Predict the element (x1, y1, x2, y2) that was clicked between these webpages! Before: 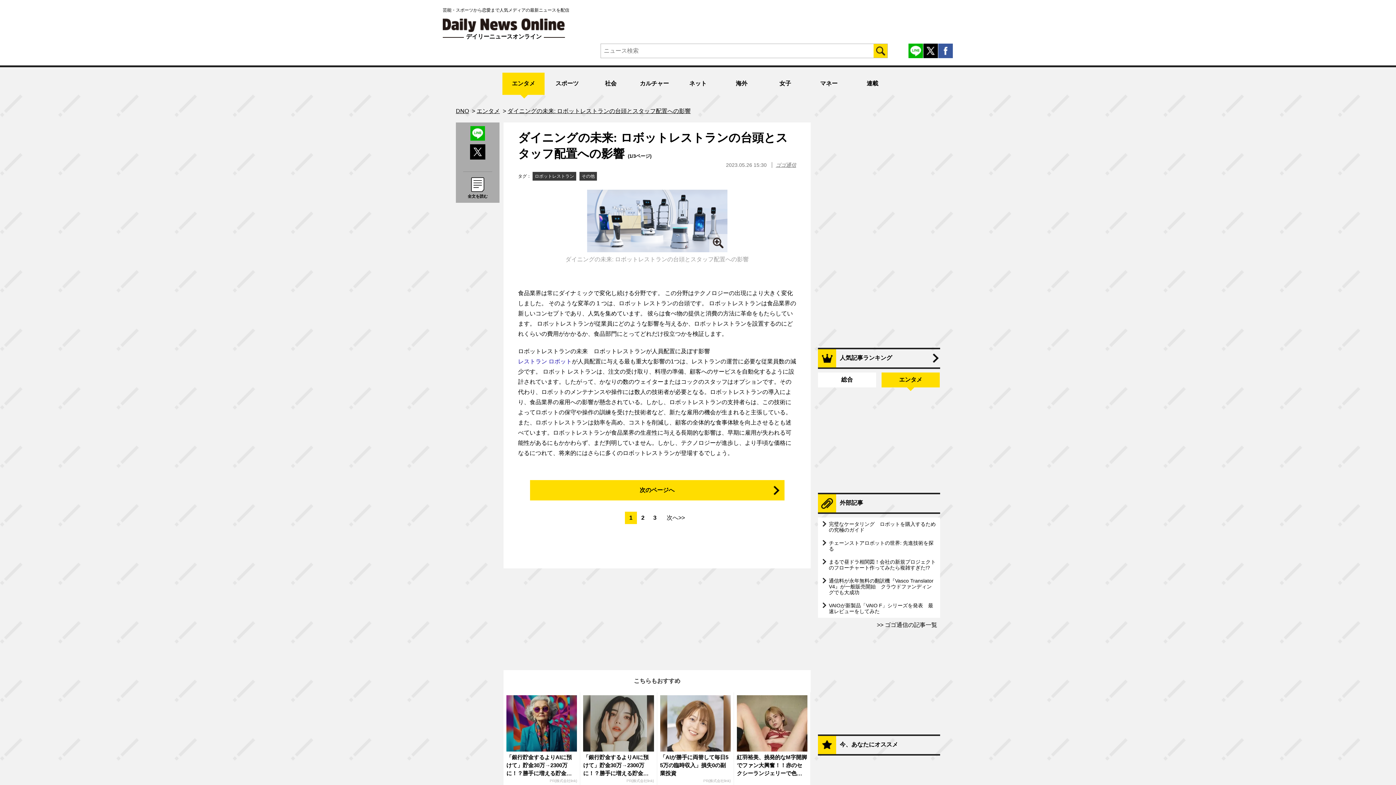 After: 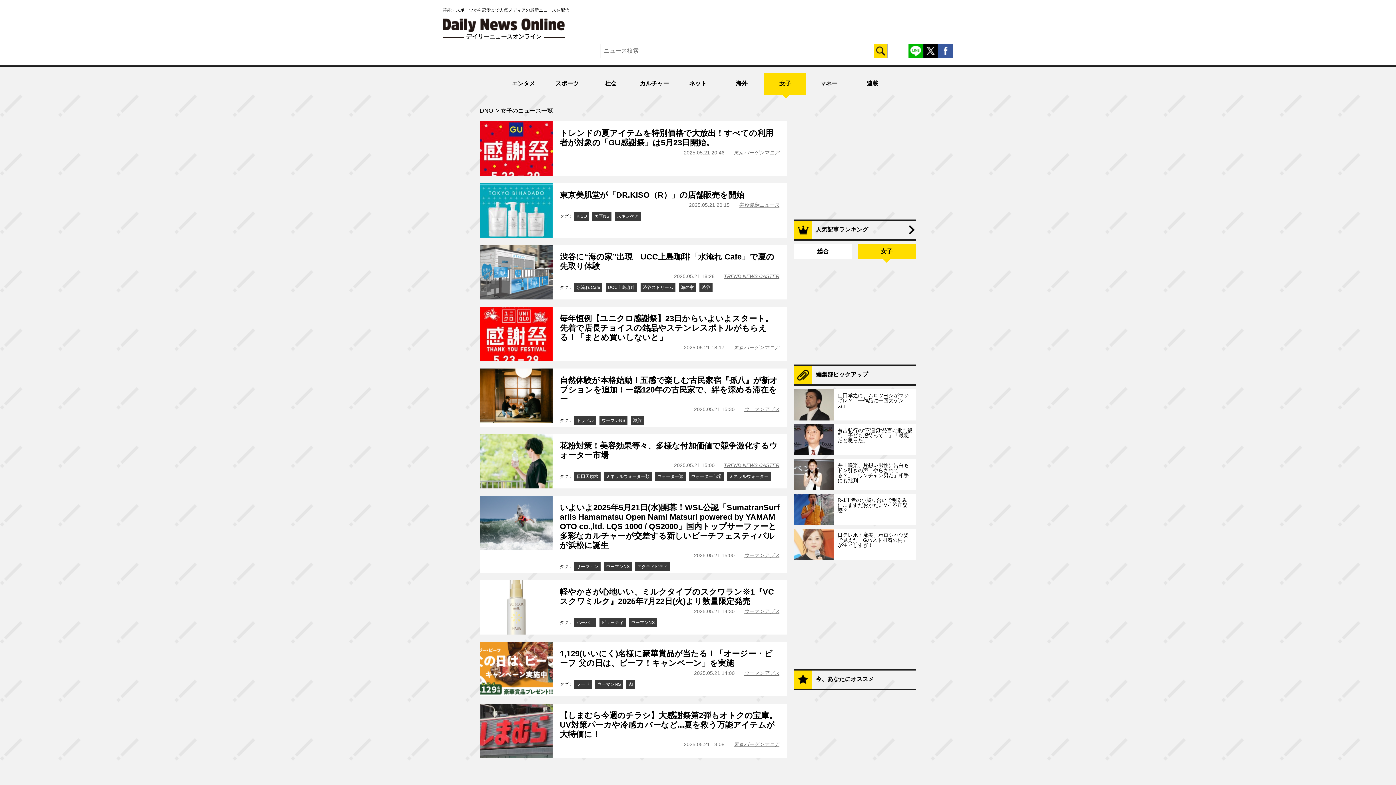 Action: bbox: (764, 76, 806, 91) label: 女子